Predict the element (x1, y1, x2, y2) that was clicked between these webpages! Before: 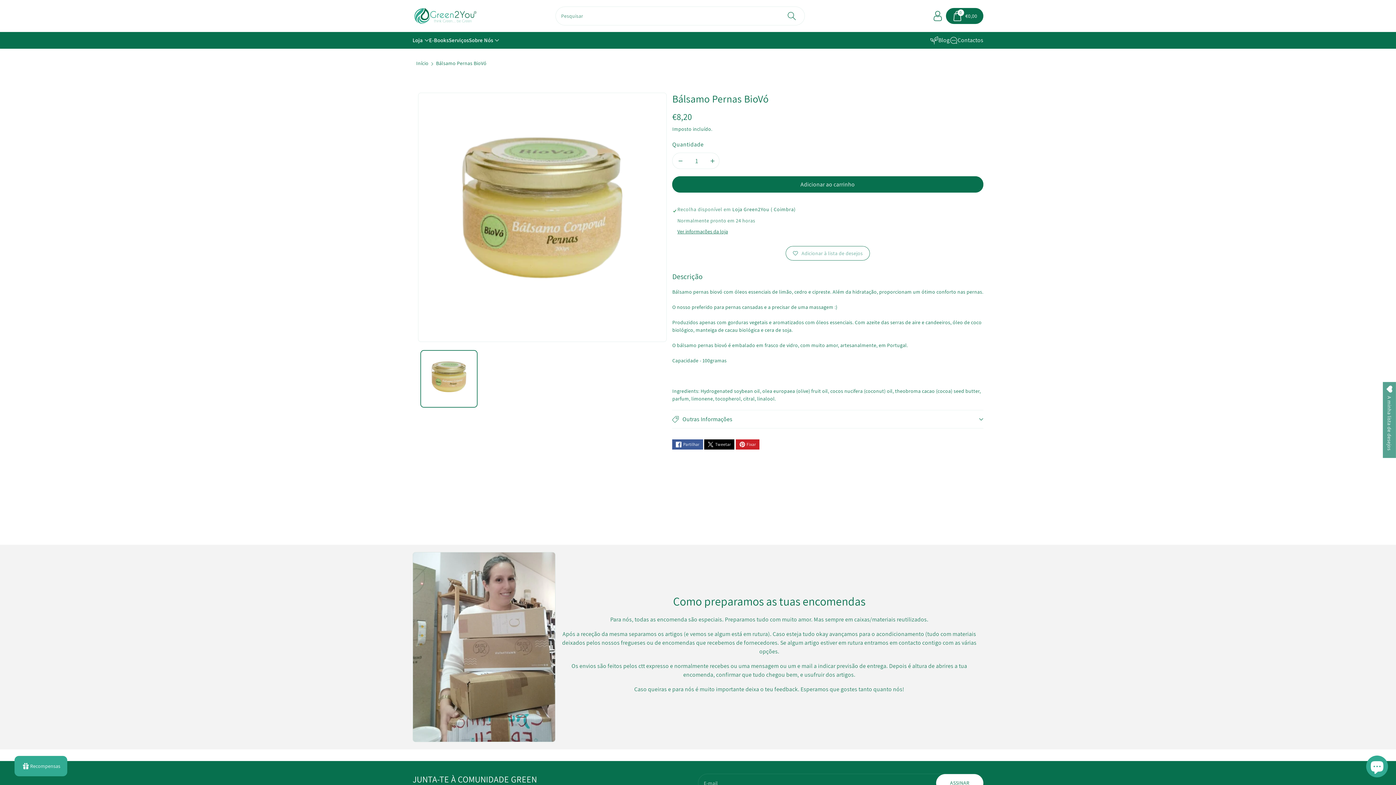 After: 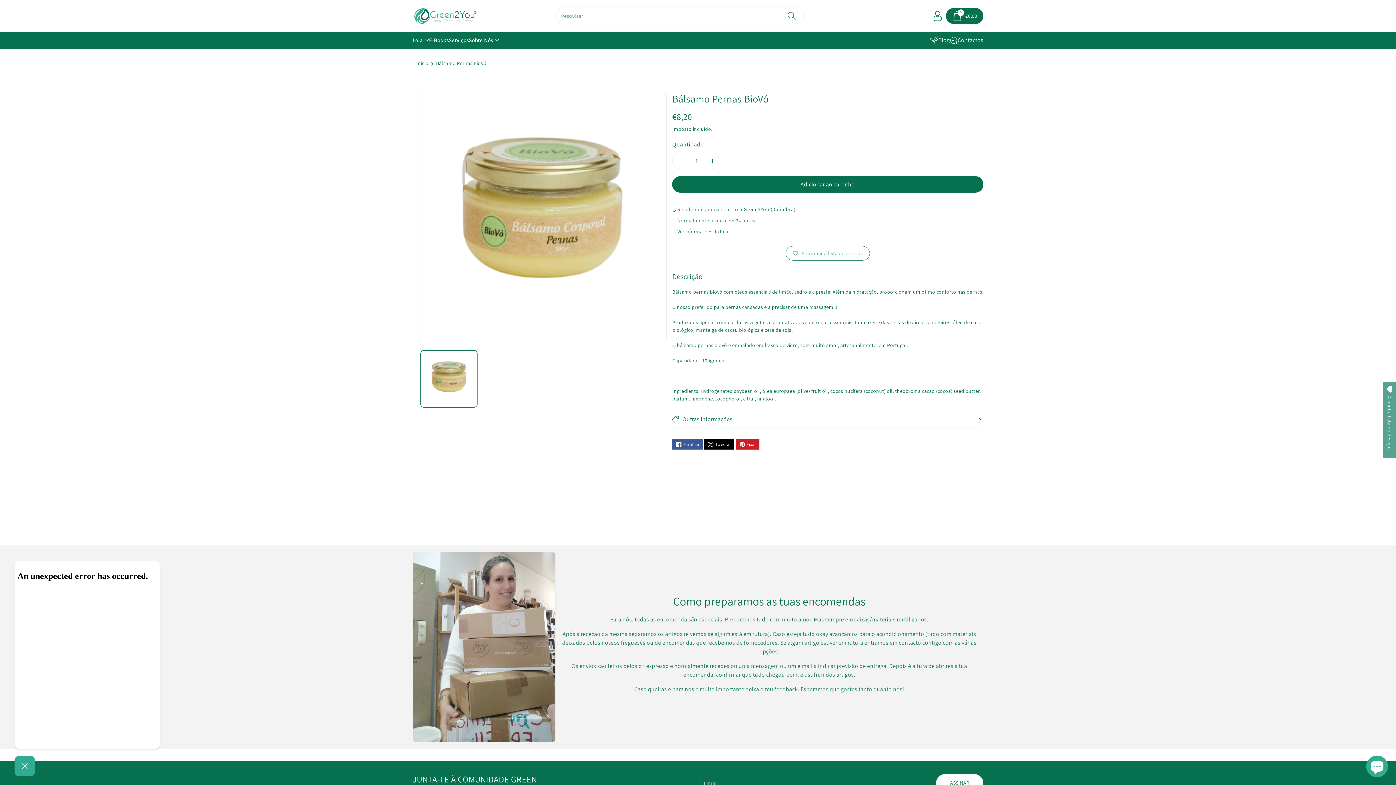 Action: label: Recompensas bbox: (14, 756, 67, 776)